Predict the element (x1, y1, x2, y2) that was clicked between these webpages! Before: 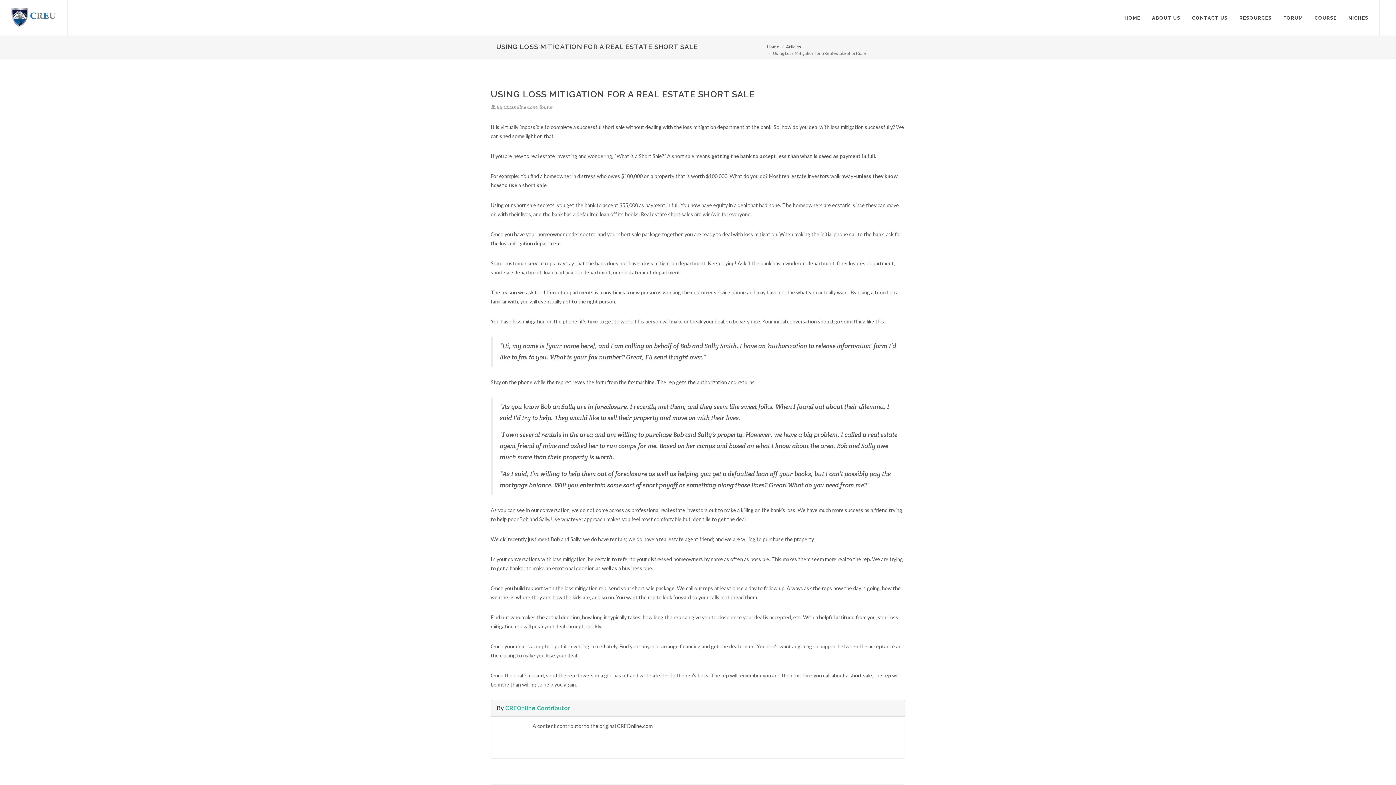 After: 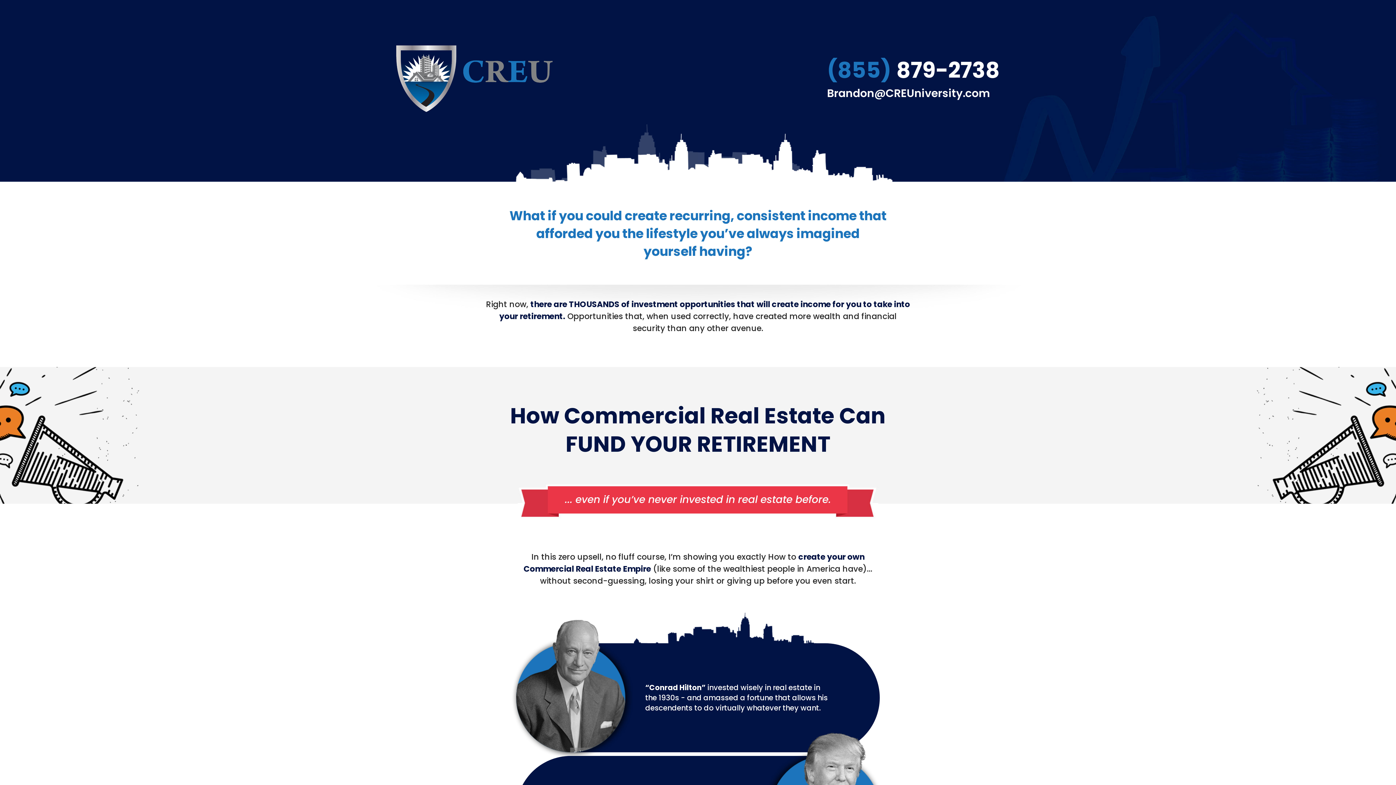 Action: label: COURSE bbox: (1309, 0, 1342, 36)